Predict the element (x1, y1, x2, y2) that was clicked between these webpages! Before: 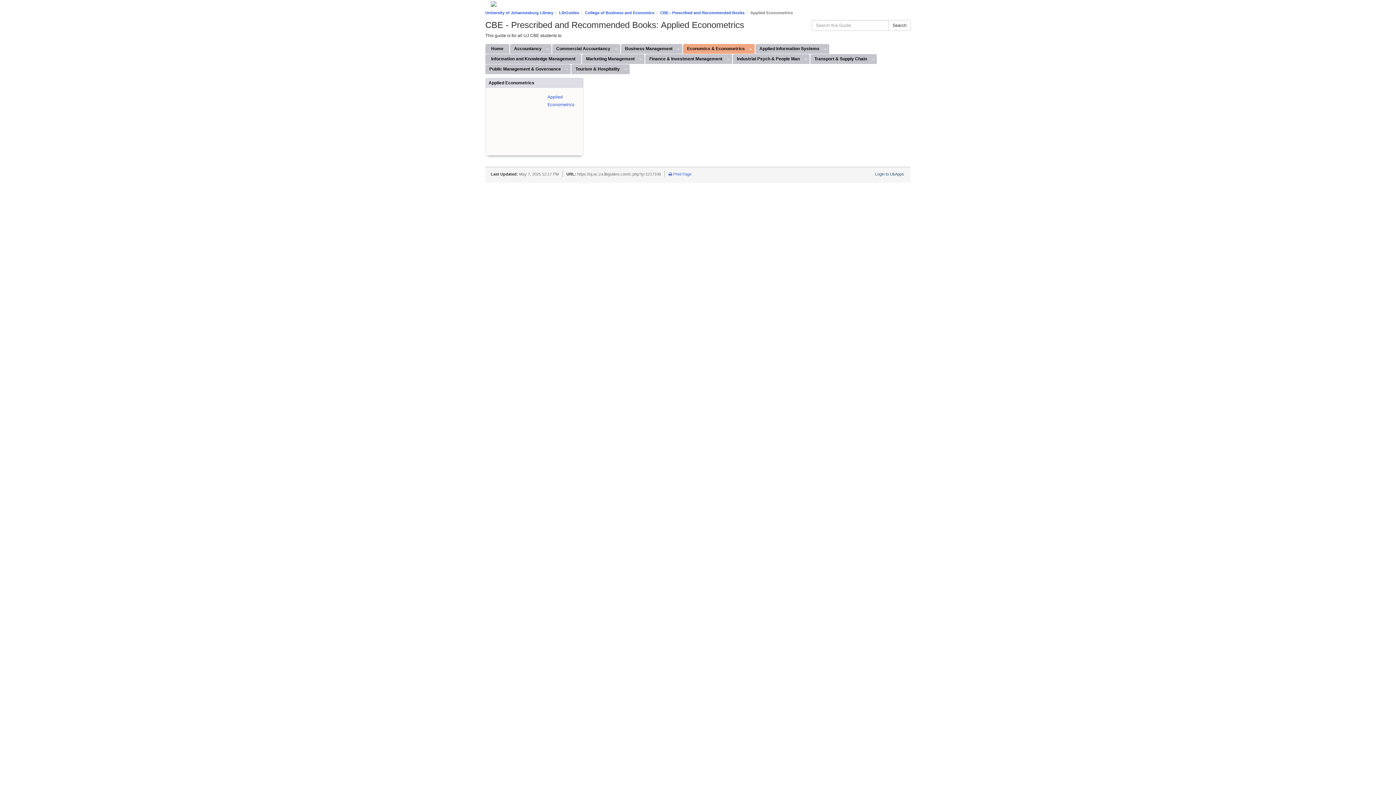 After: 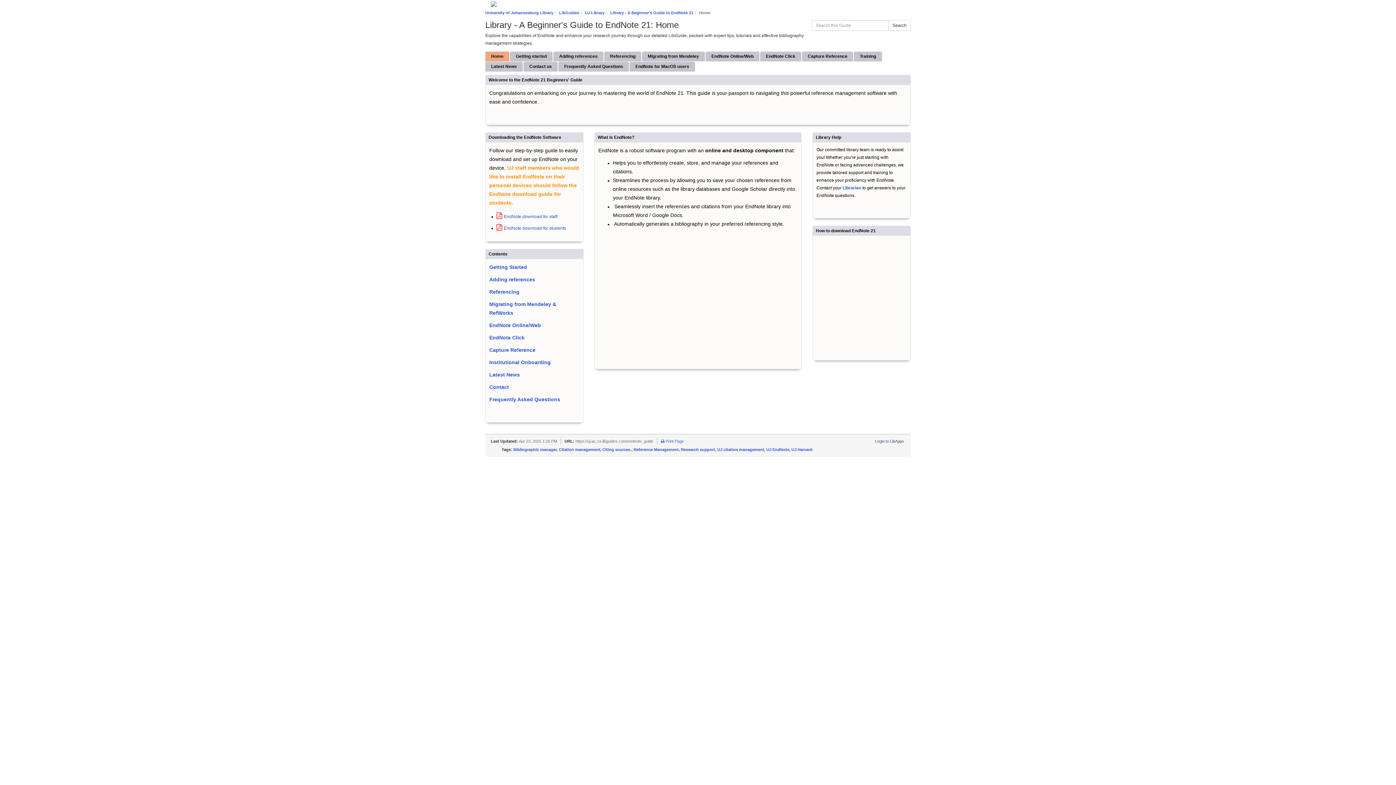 Action: bbox: (490, 1, 496, 6)